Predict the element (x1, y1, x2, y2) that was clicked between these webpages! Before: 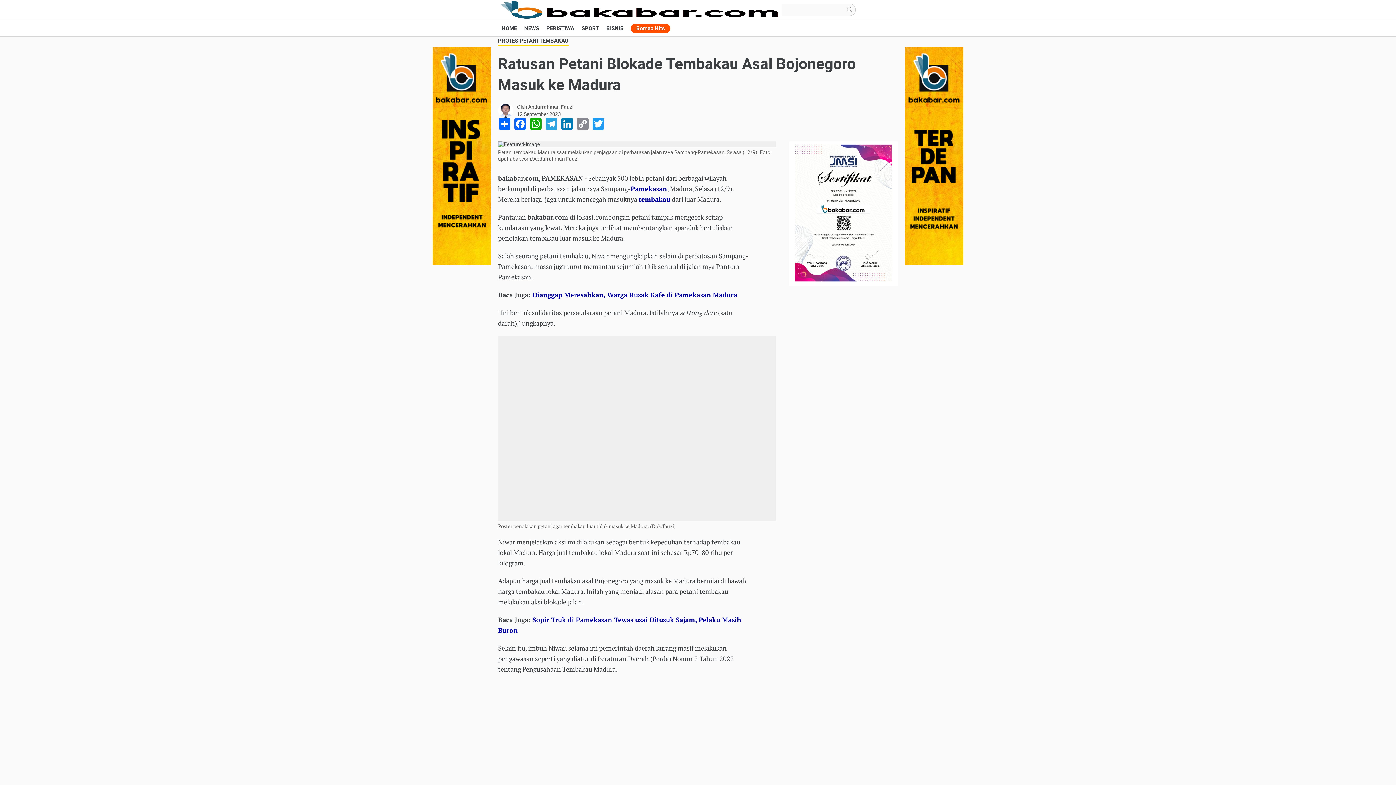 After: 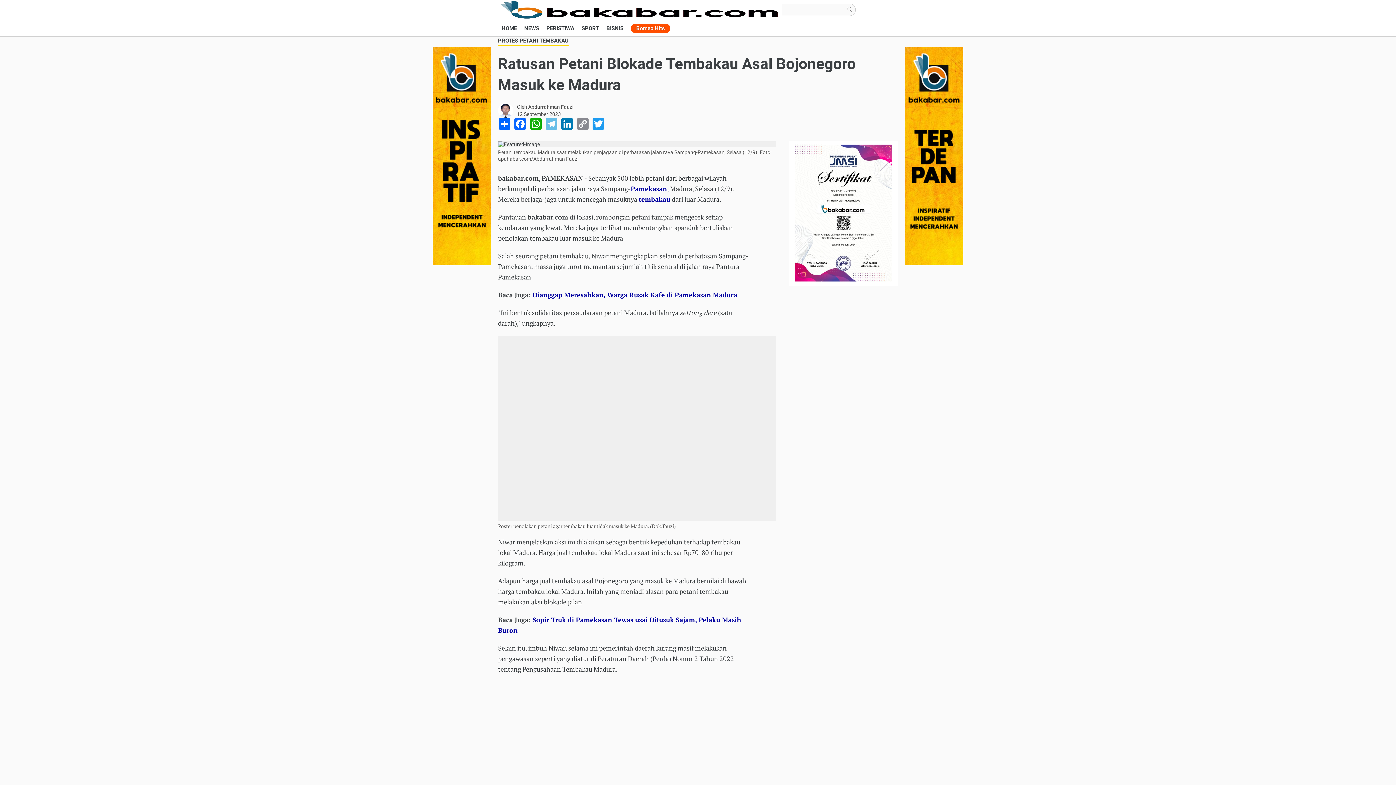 Action: label: Telegram bbox: (545, 118, 560, 141)